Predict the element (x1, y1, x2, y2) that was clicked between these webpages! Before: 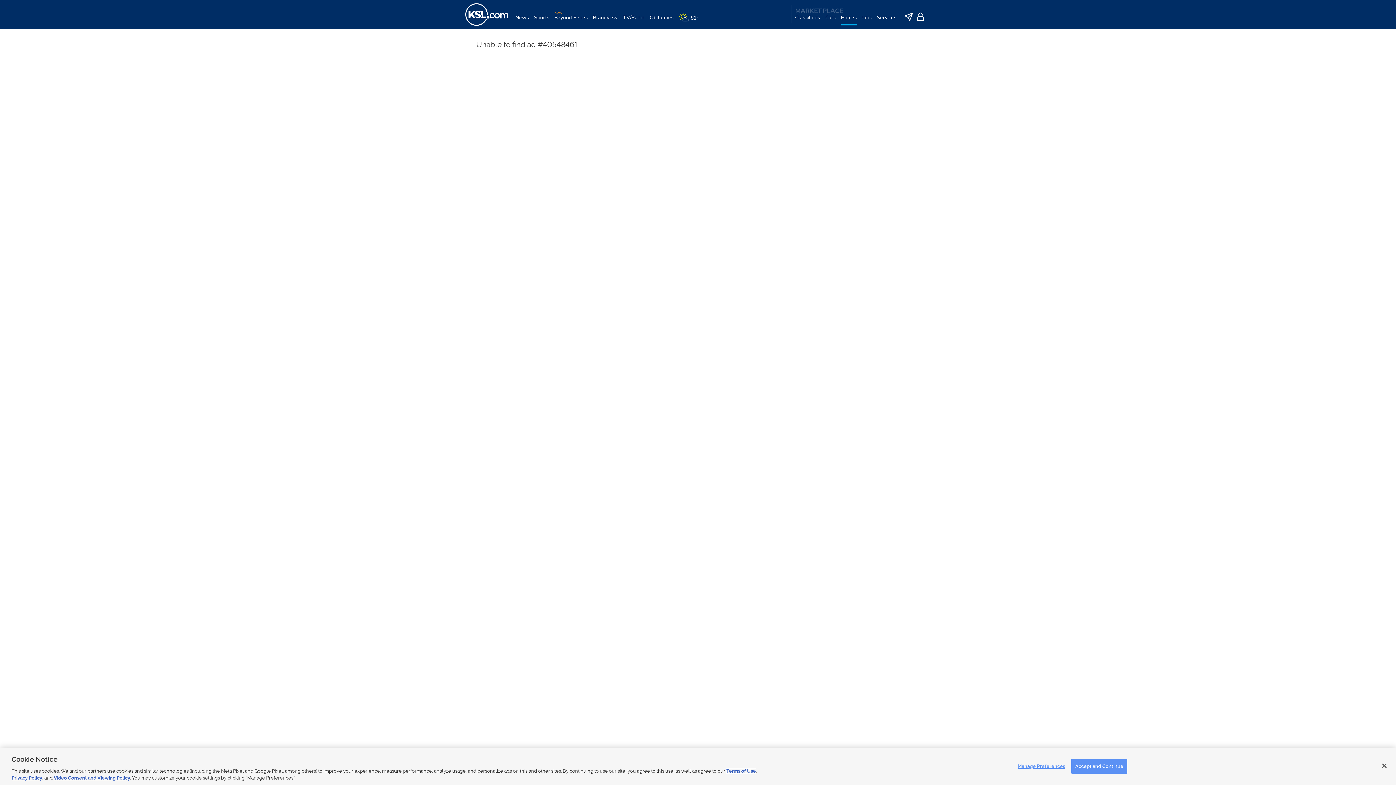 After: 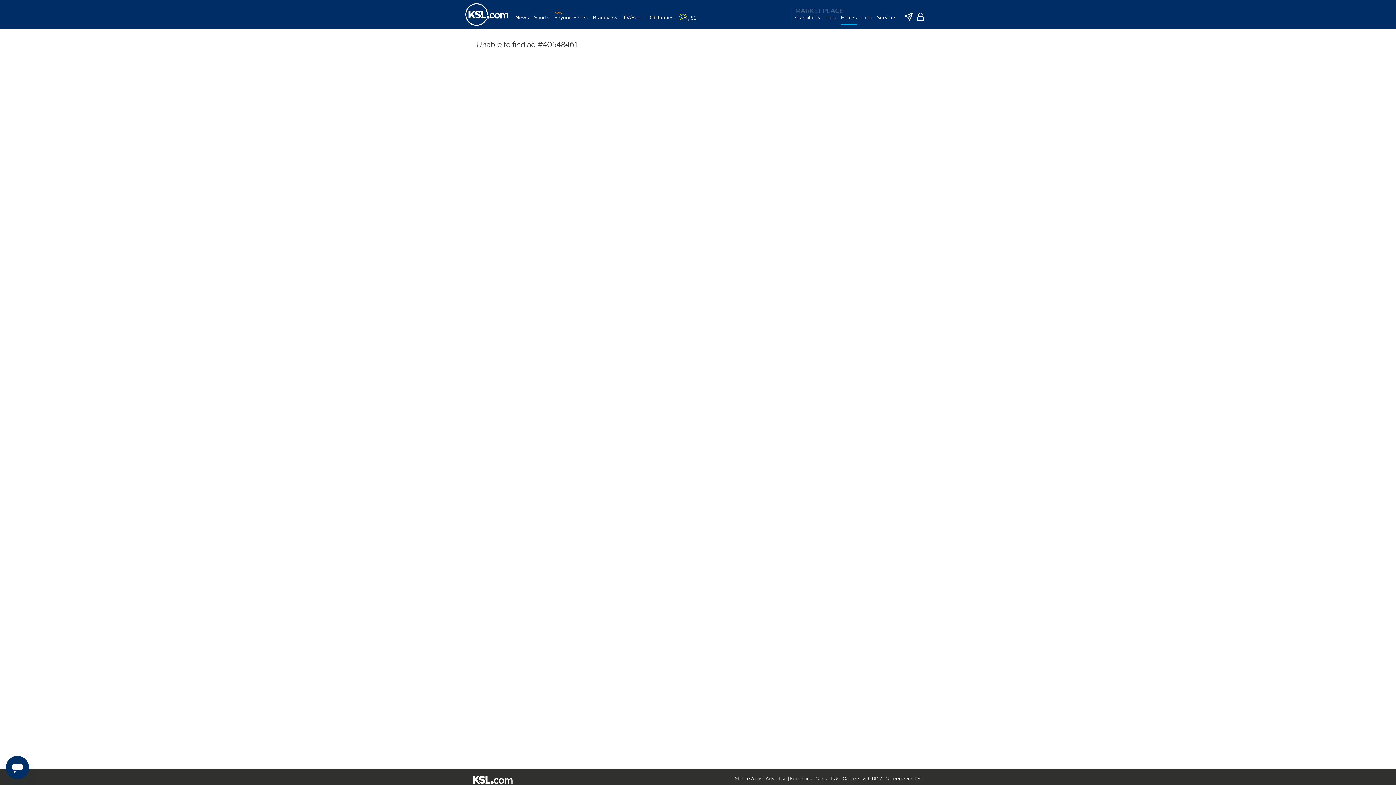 Action: label: Close bbox: (1376, 758, 1392, 774)